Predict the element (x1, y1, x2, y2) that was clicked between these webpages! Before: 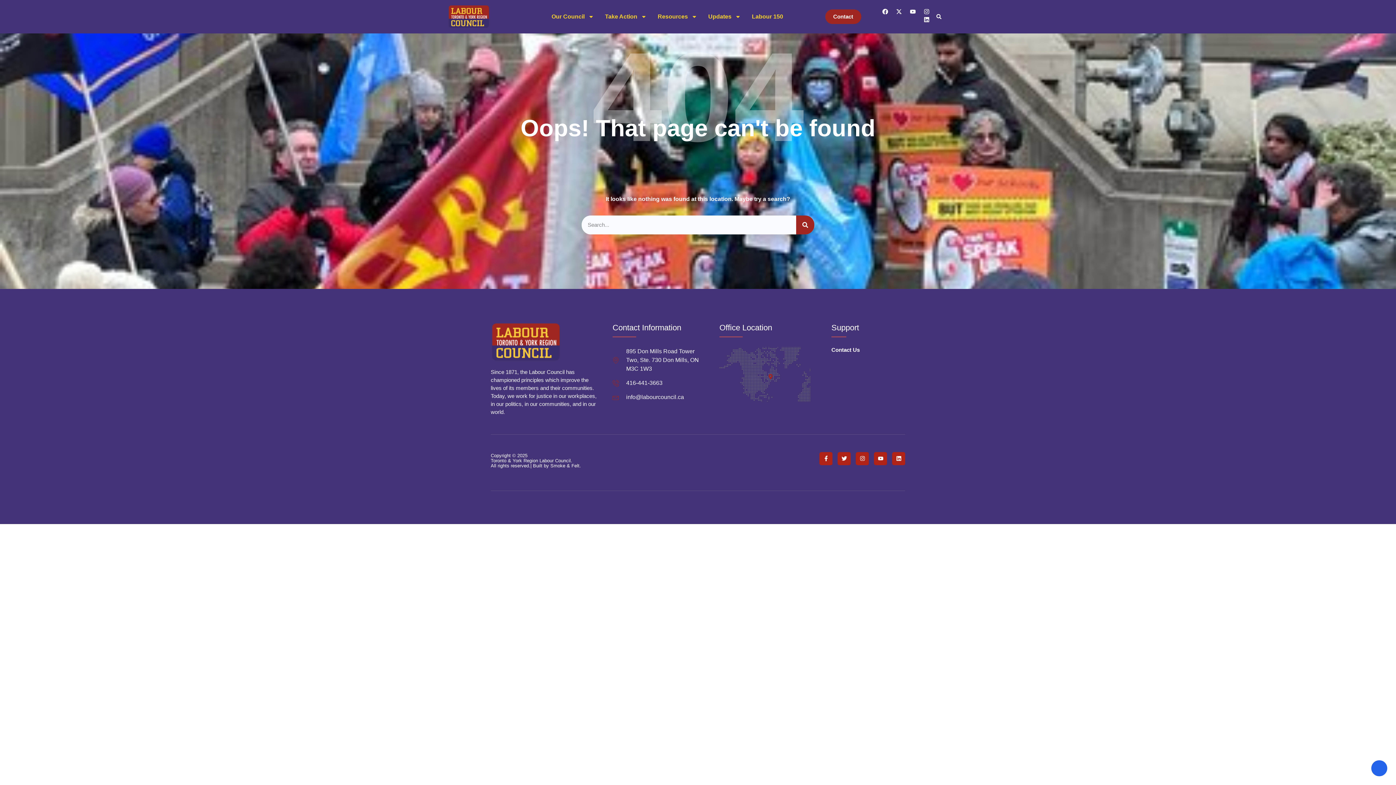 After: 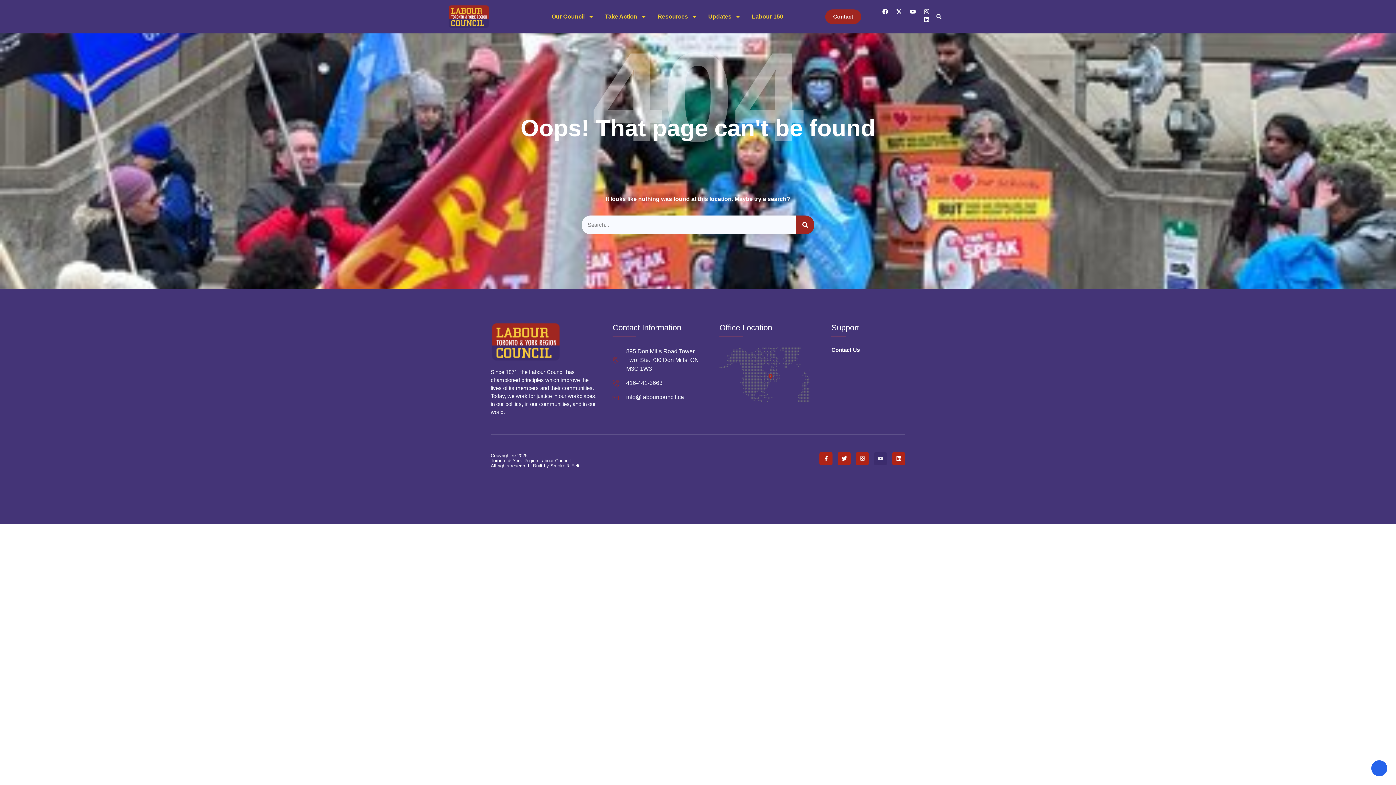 Action: label: Youtube bbox: (874, 452, 887, 465)